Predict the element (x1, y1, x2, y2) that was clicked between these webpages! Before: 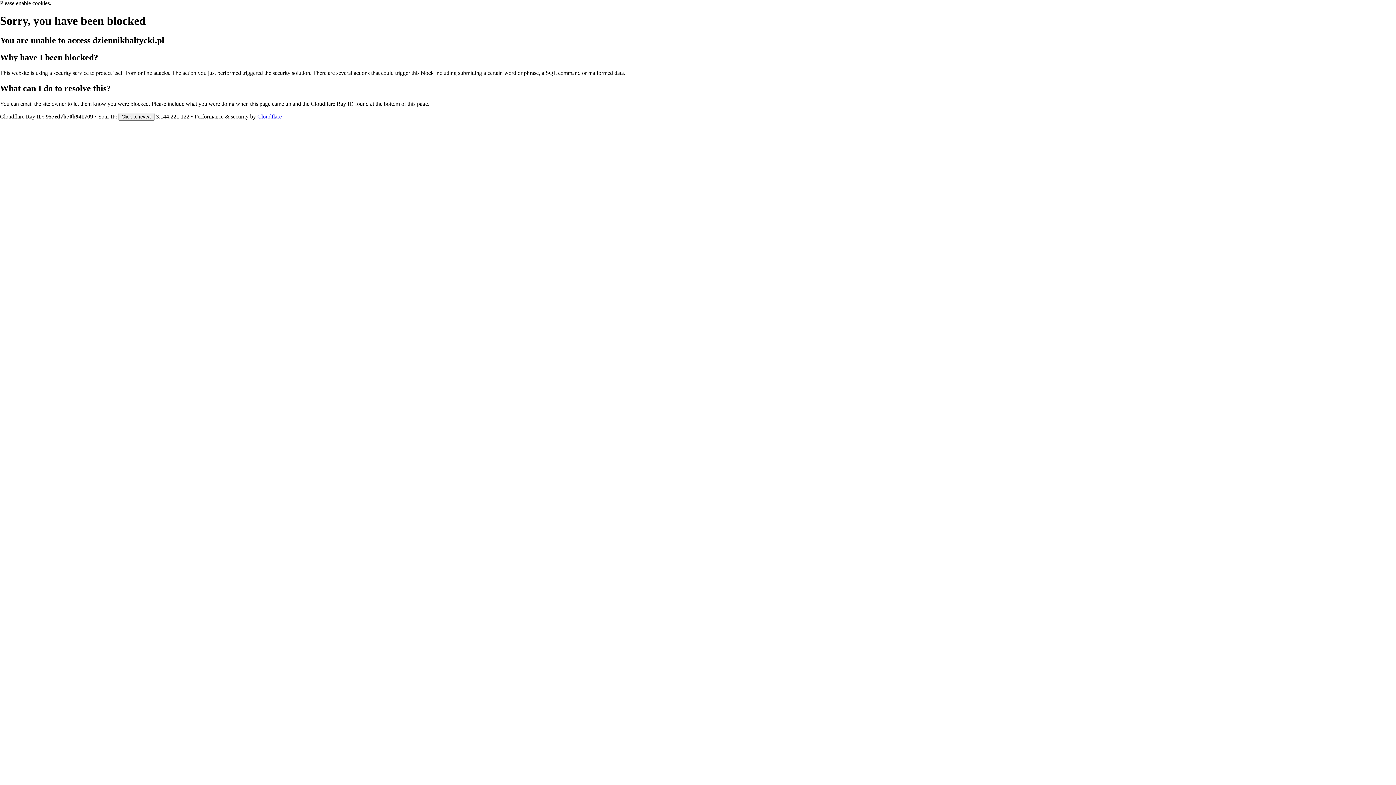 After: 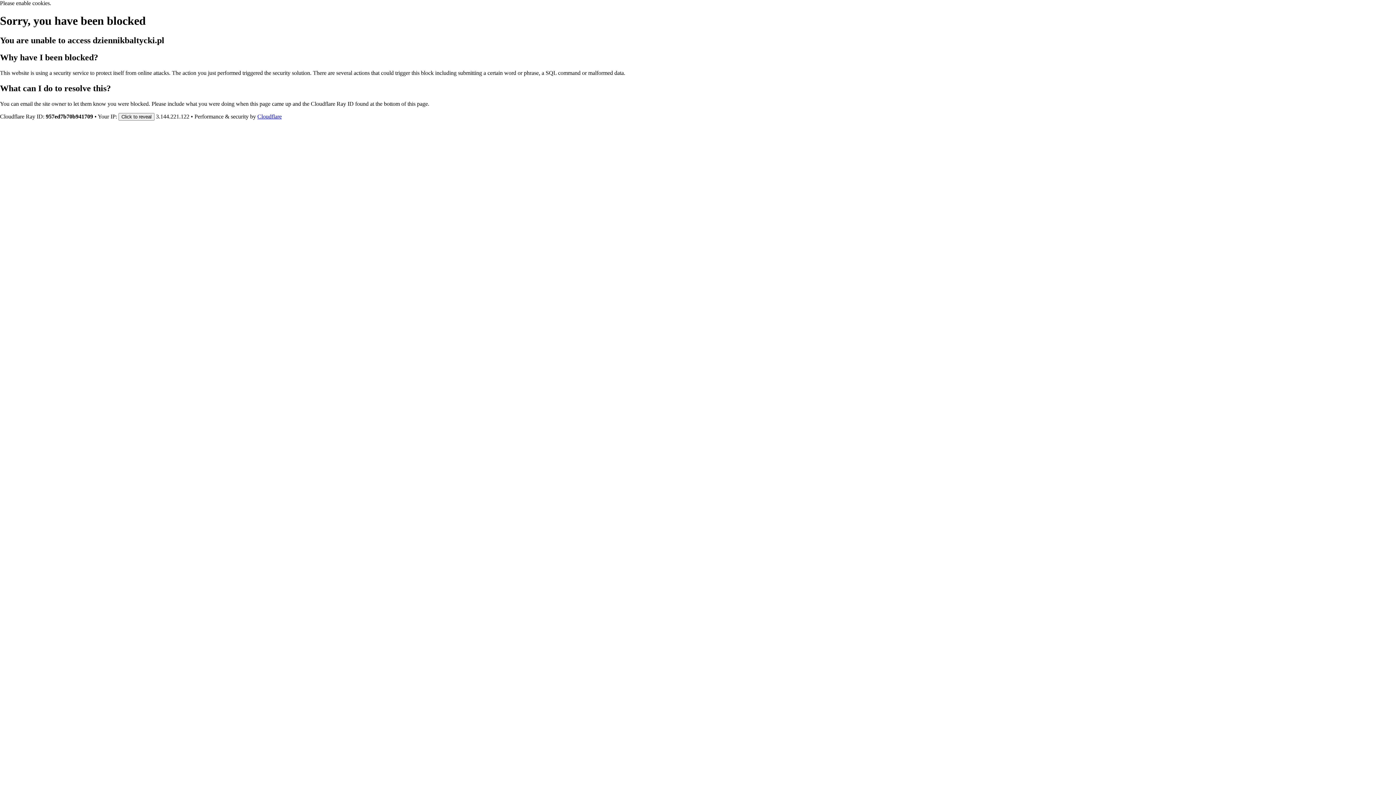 Action: bbox: (257, 113, 281, 119) label: Cloudflare